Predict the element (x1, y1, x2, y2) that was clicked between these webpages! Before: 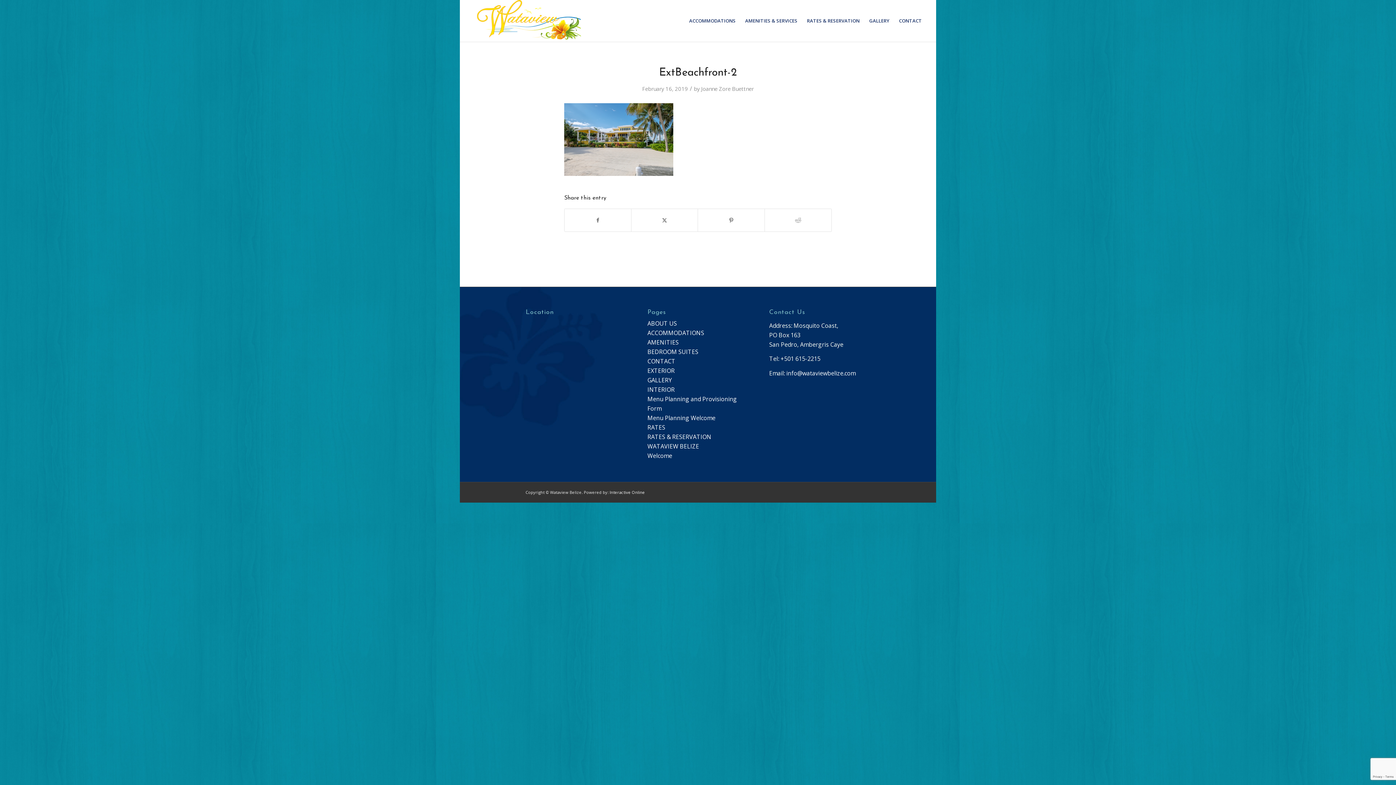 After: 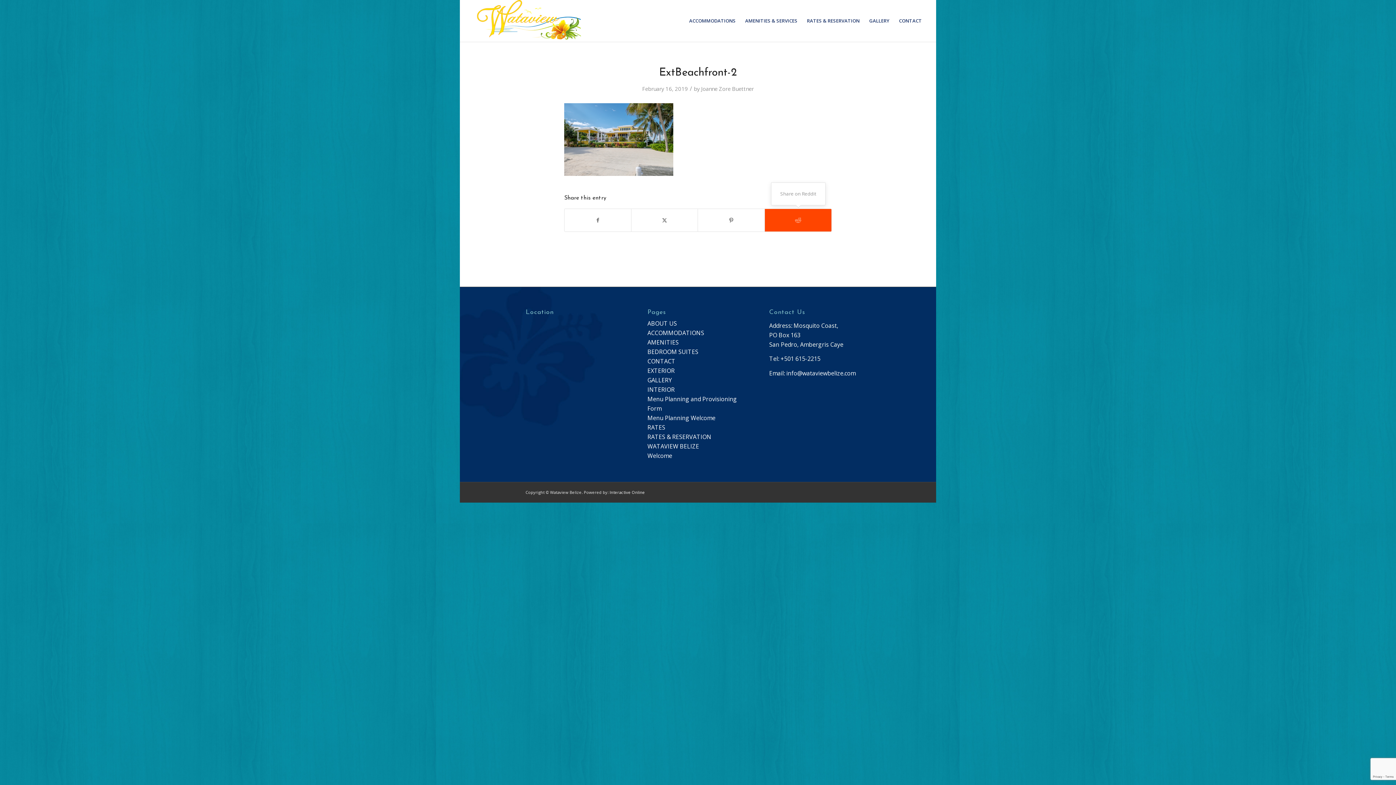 Action: label: Share on Reddit bbox: (765, 209, 831, 231)